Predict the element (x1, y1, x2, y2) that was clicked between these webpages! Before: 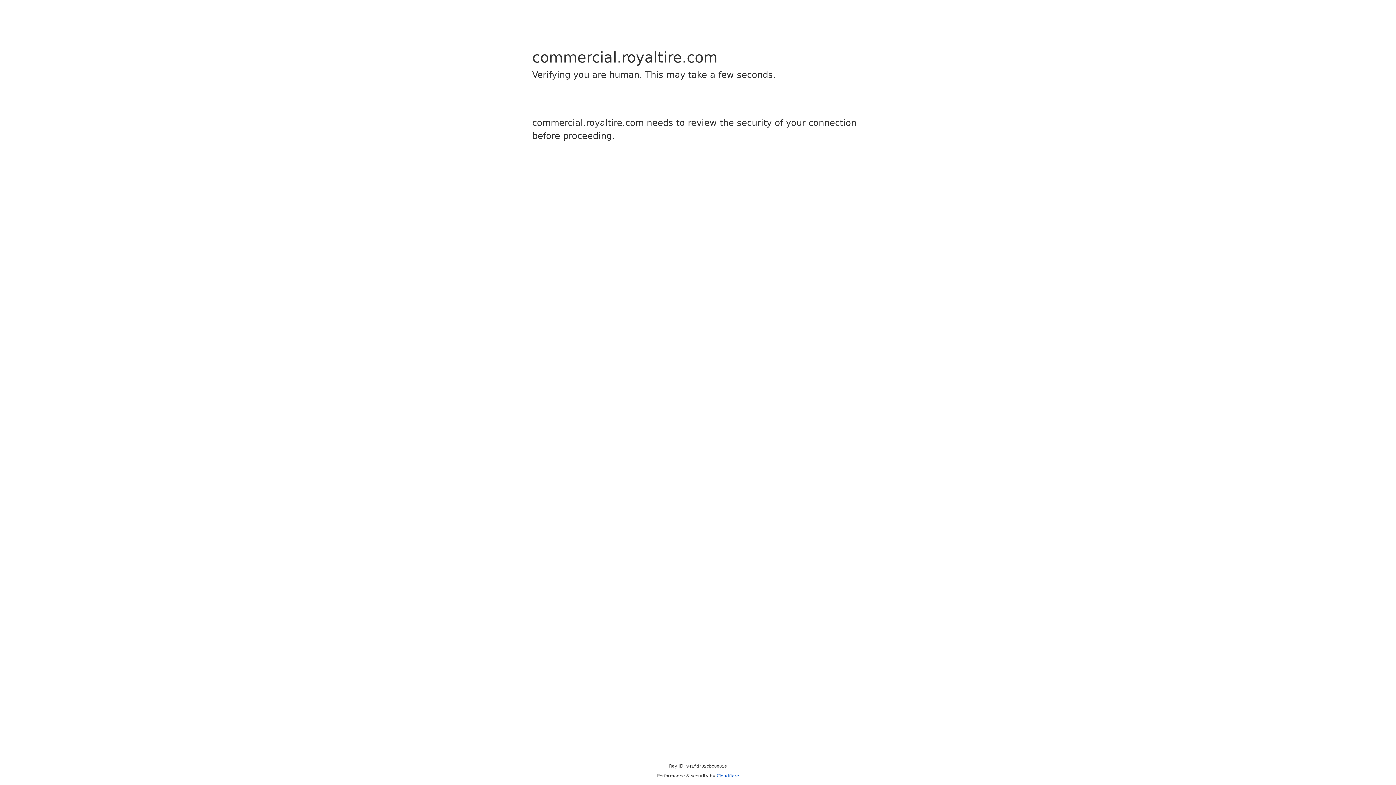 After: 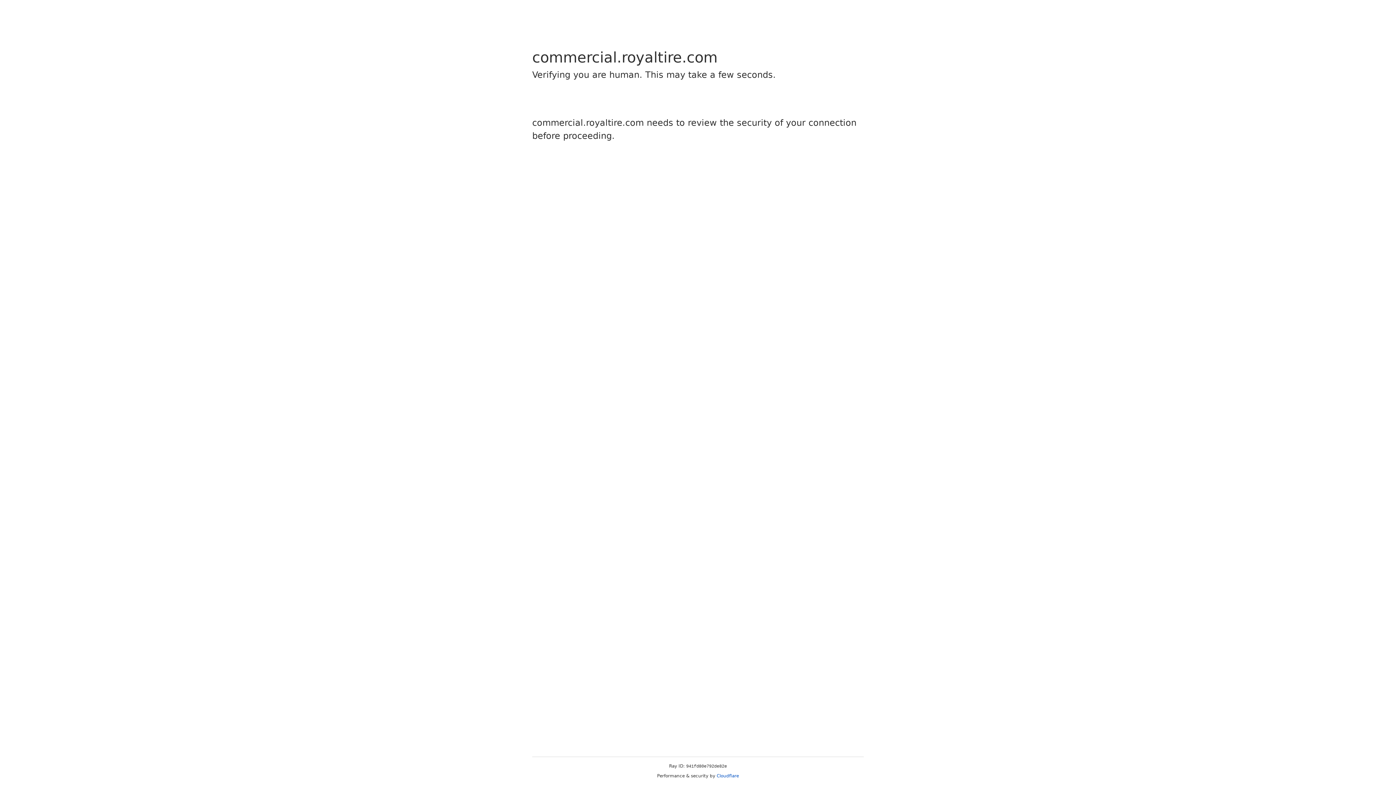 Action: bbox: (716, 773, 739, 778) label: Cloudflare